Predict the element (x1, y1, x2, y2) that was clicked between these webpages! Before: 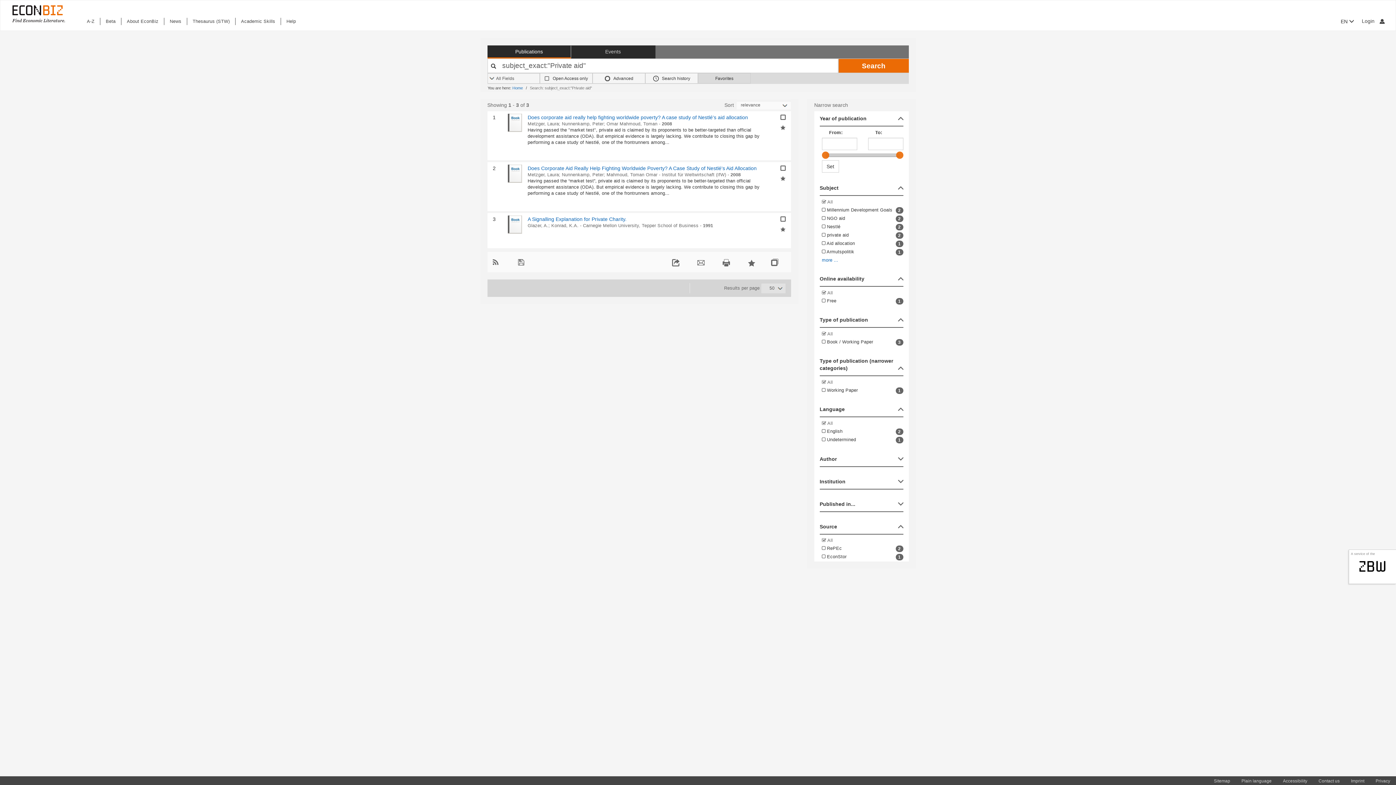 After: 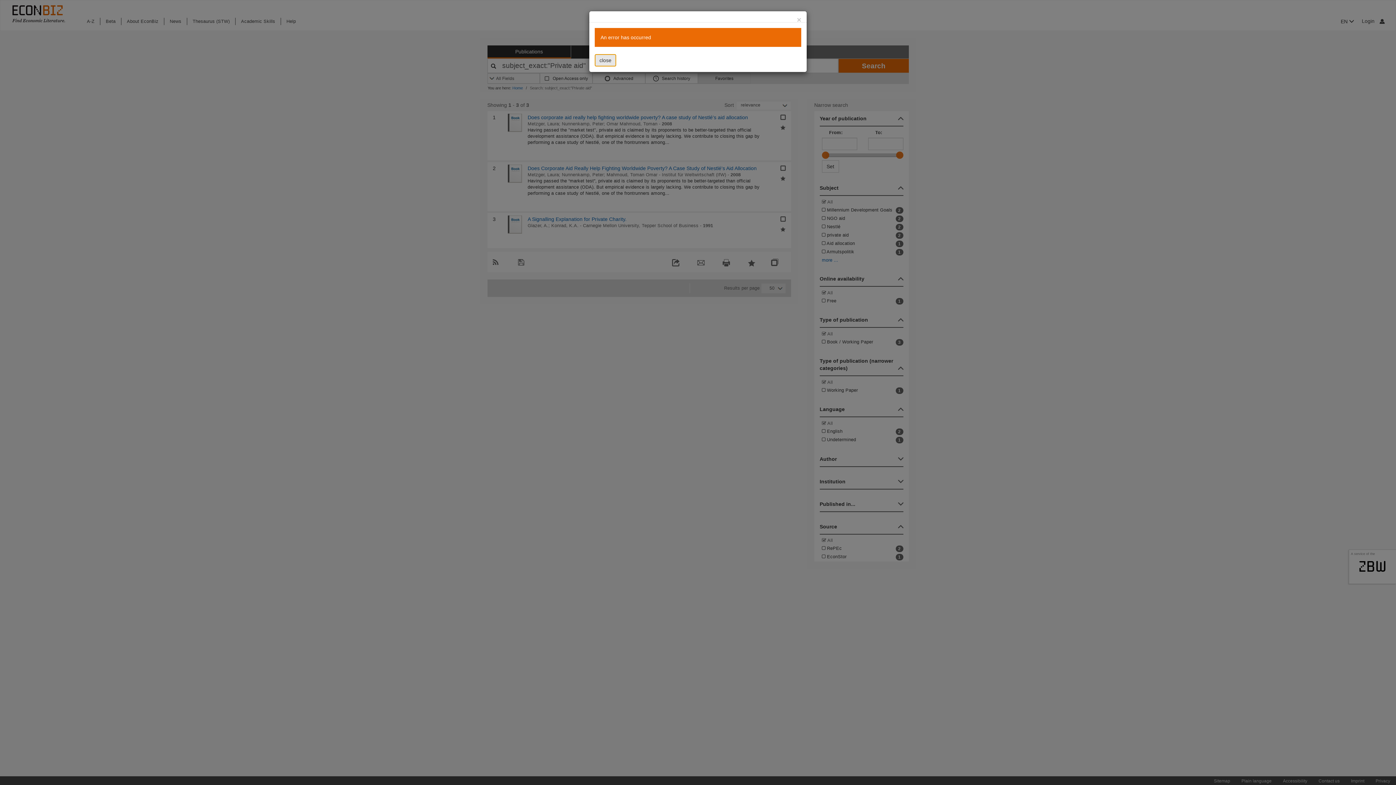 Action: label: Add selected results to favorites bbox: (780, 124, 785, 130)